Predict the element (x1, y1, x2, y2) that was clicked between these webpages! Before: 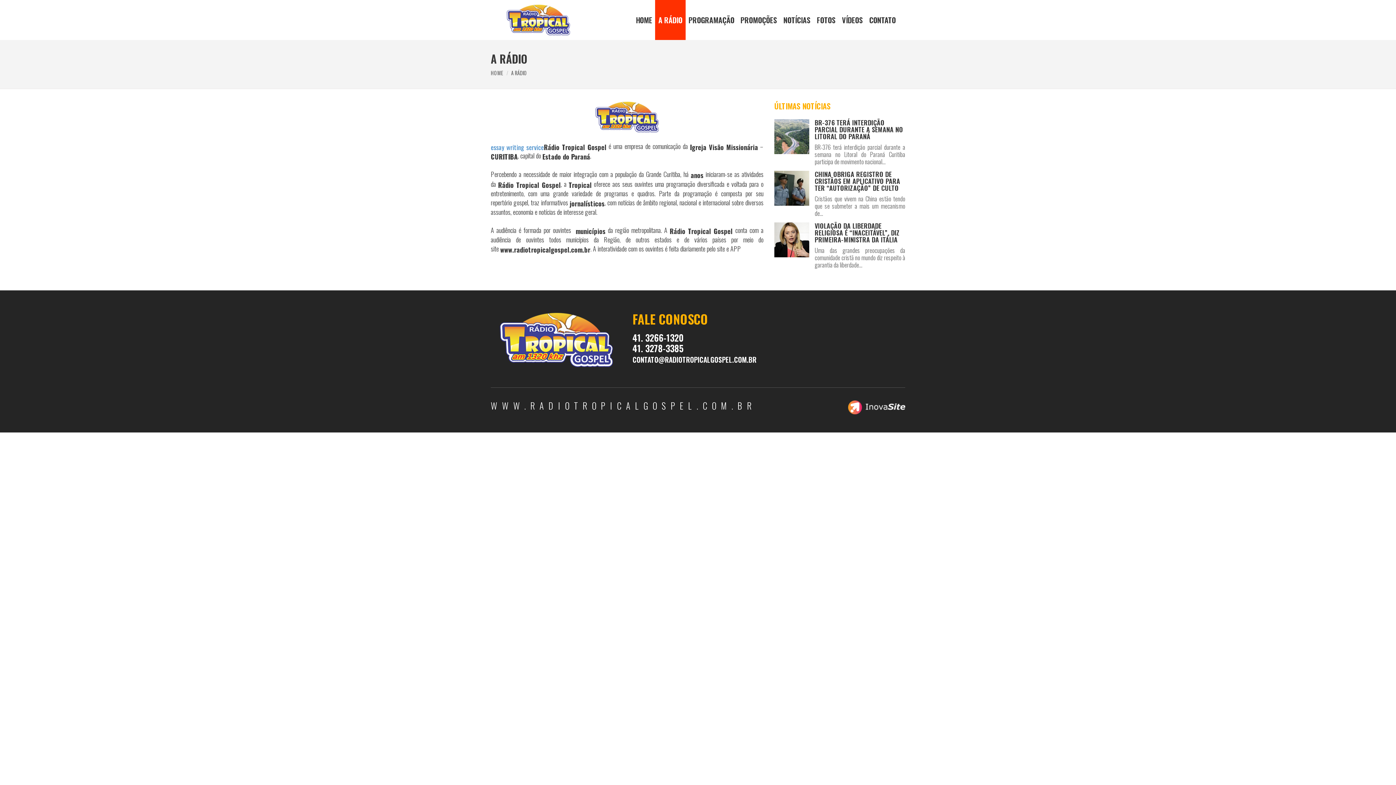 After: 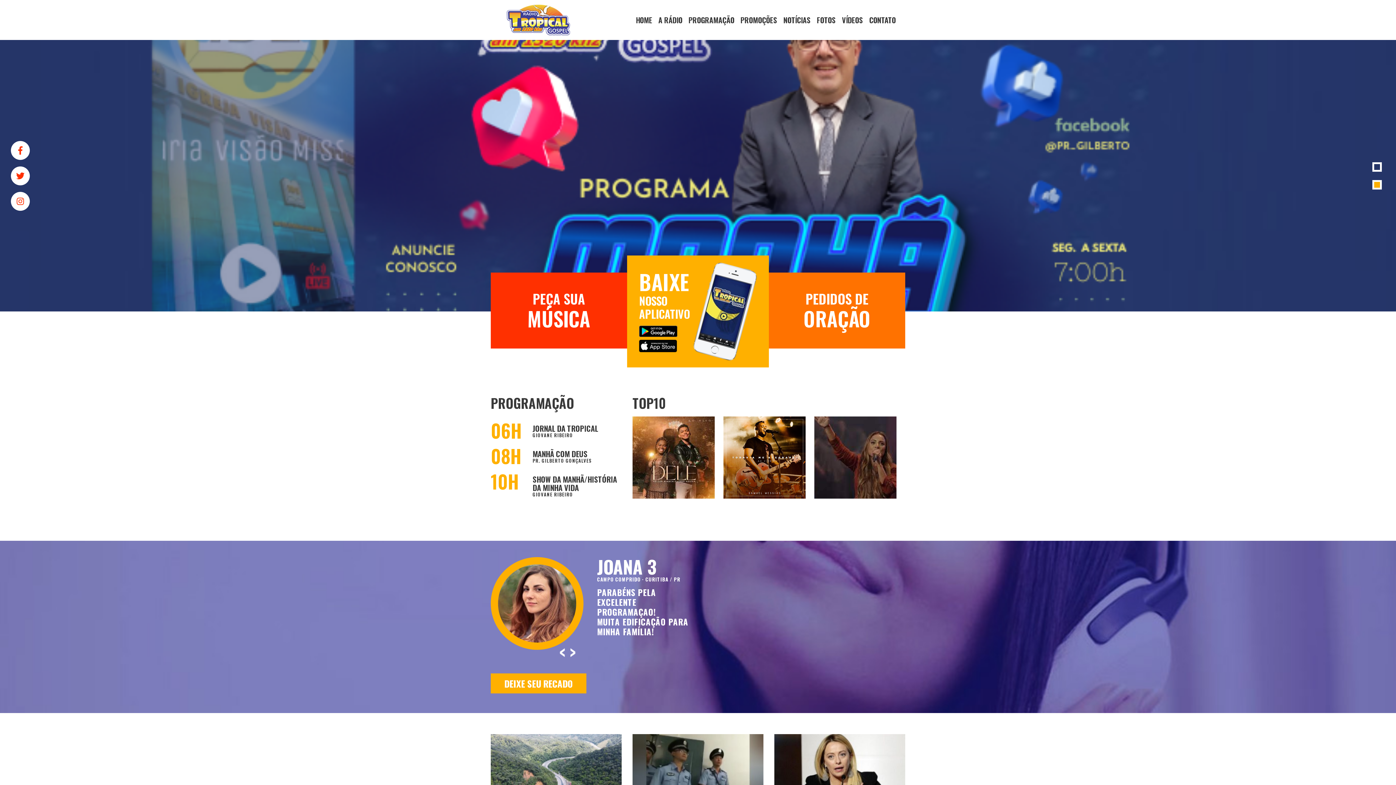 Action: bbox: (632, 0, 655, 40) label: HOME